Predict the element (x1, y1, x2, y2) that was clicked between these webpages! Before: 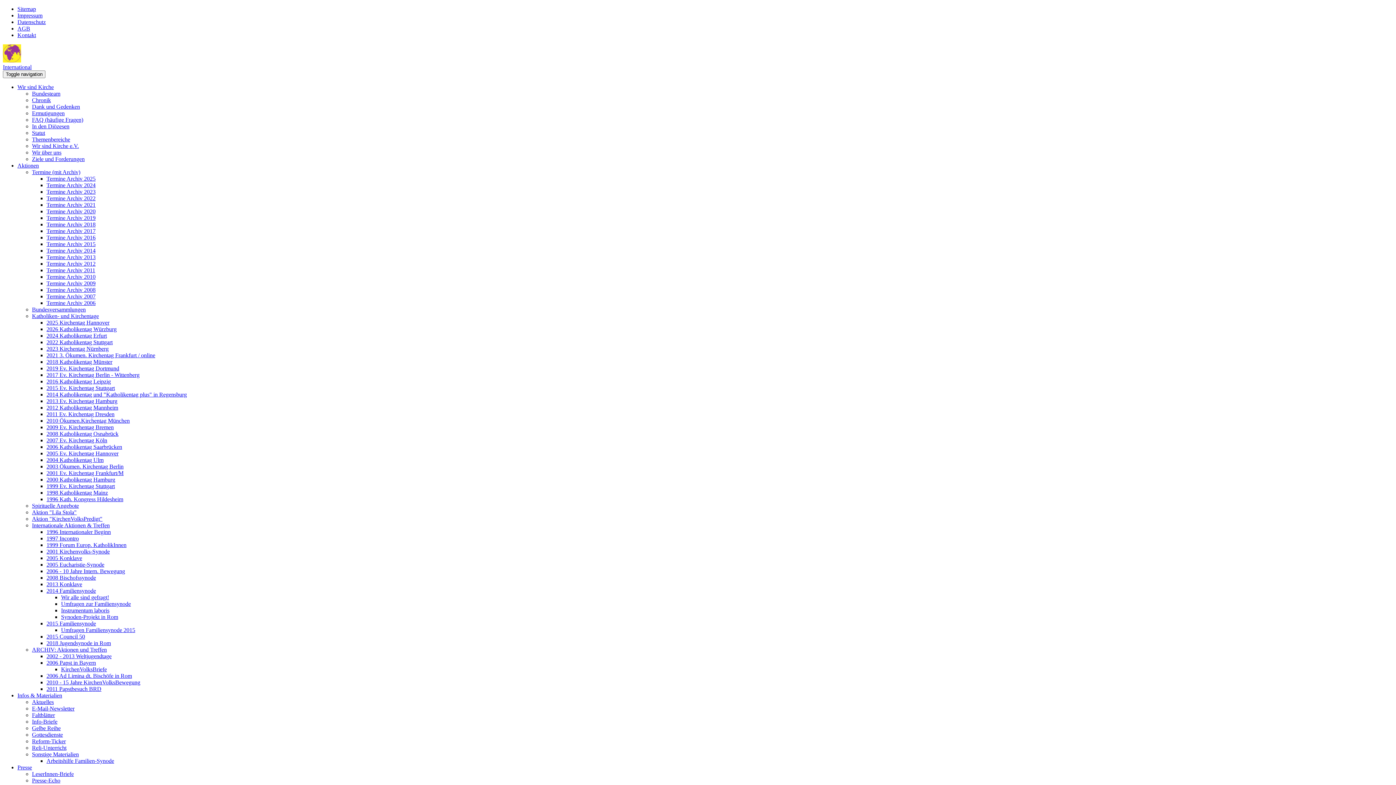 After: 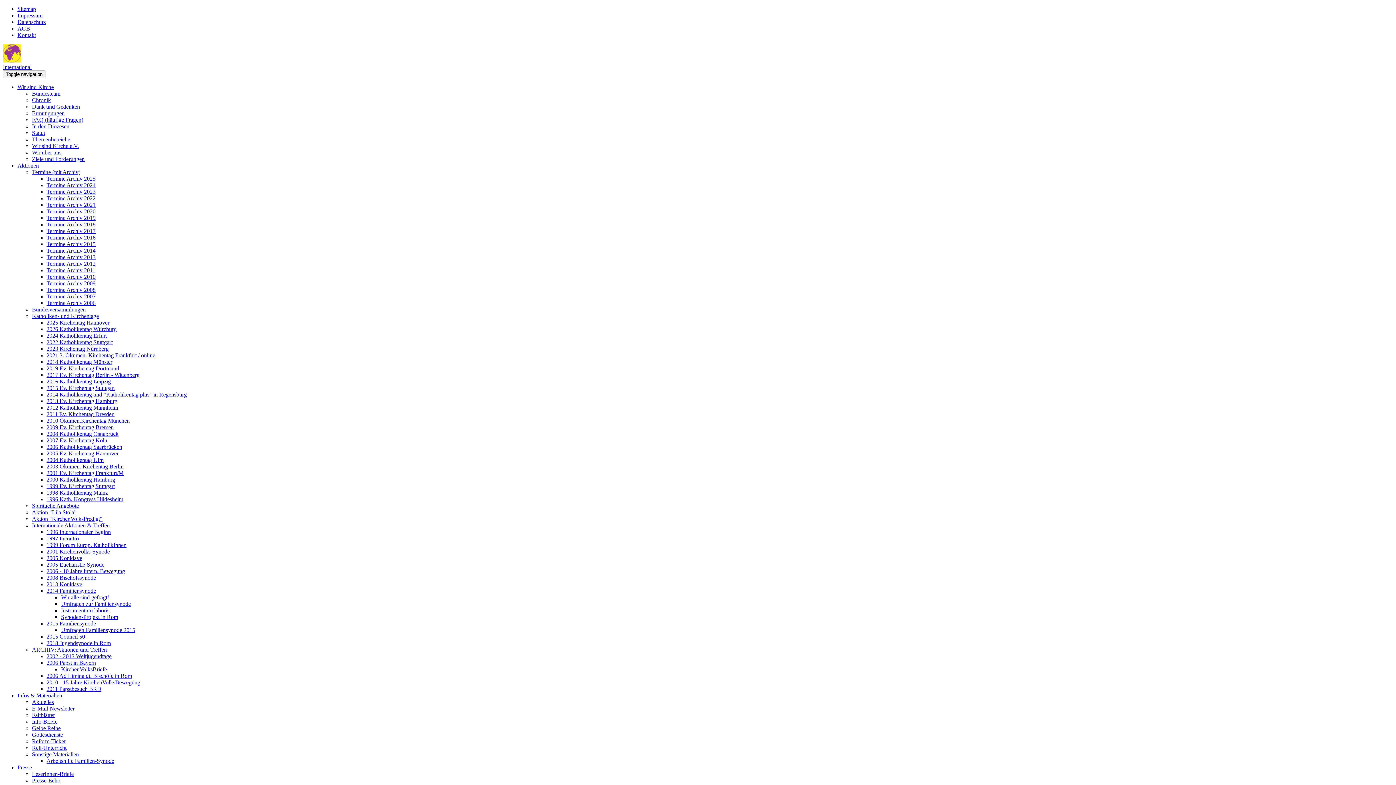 Action: bbox: (46, 175, 95, 181) label: Termine Archiv 2025